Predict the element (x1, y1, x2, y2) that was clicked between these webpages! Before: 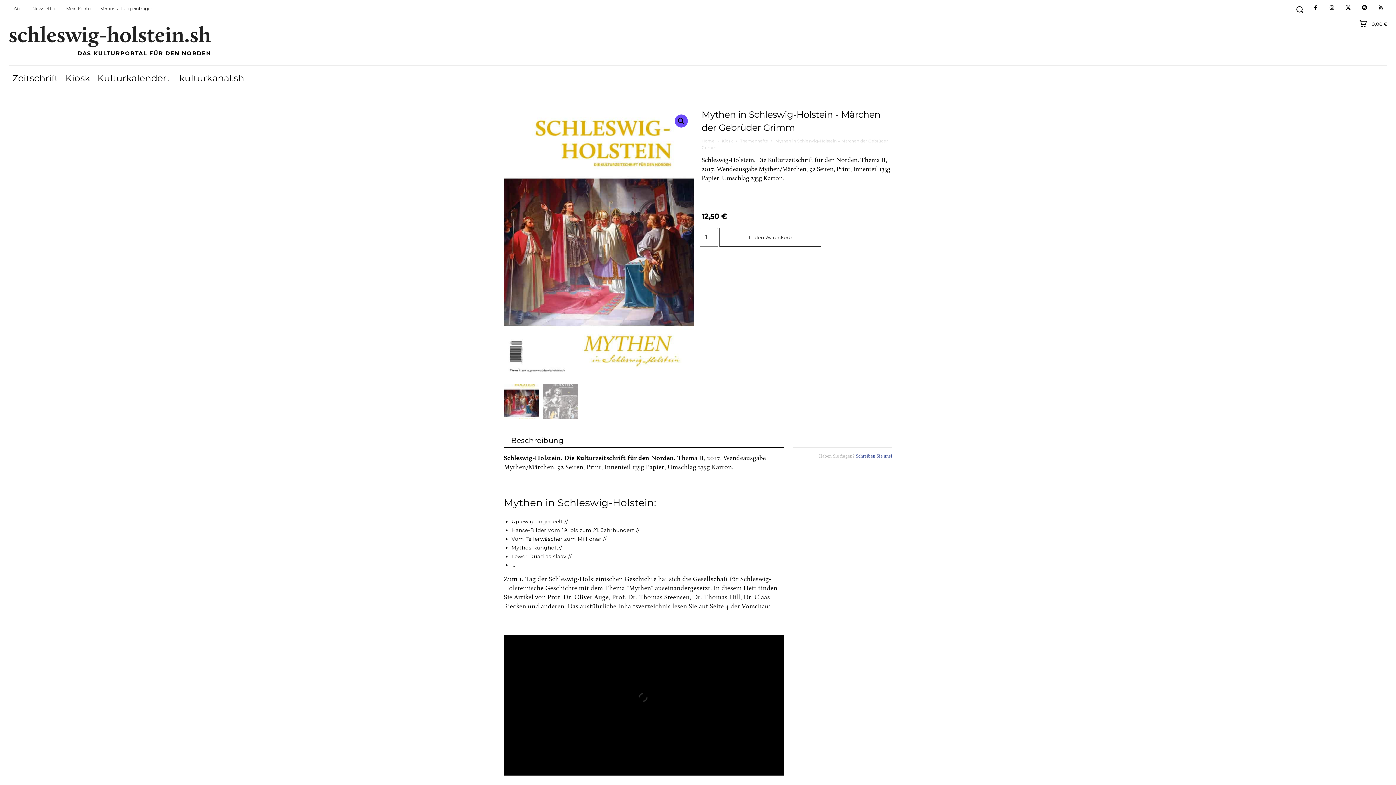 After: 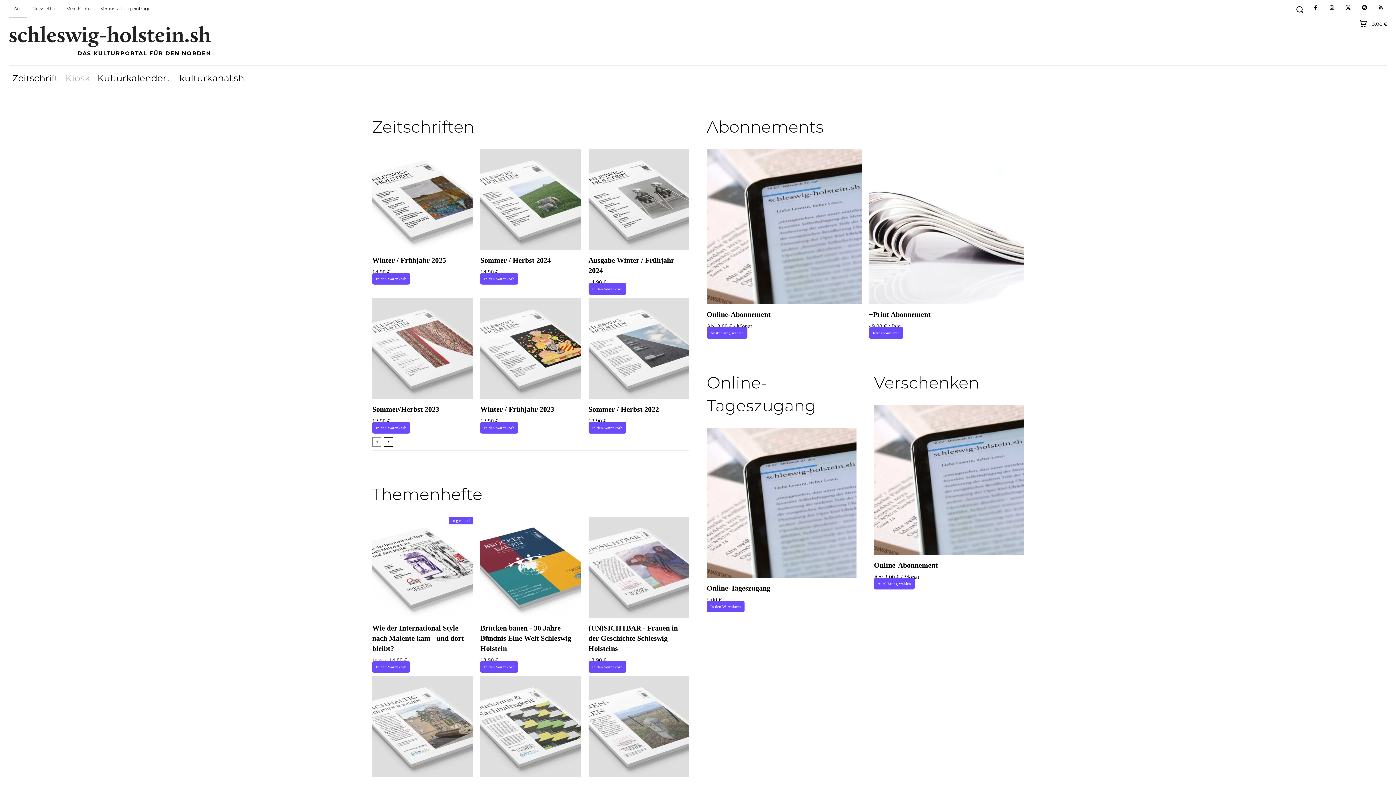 Action: bbox: (721, 138, 733, 143) label: Kiosk